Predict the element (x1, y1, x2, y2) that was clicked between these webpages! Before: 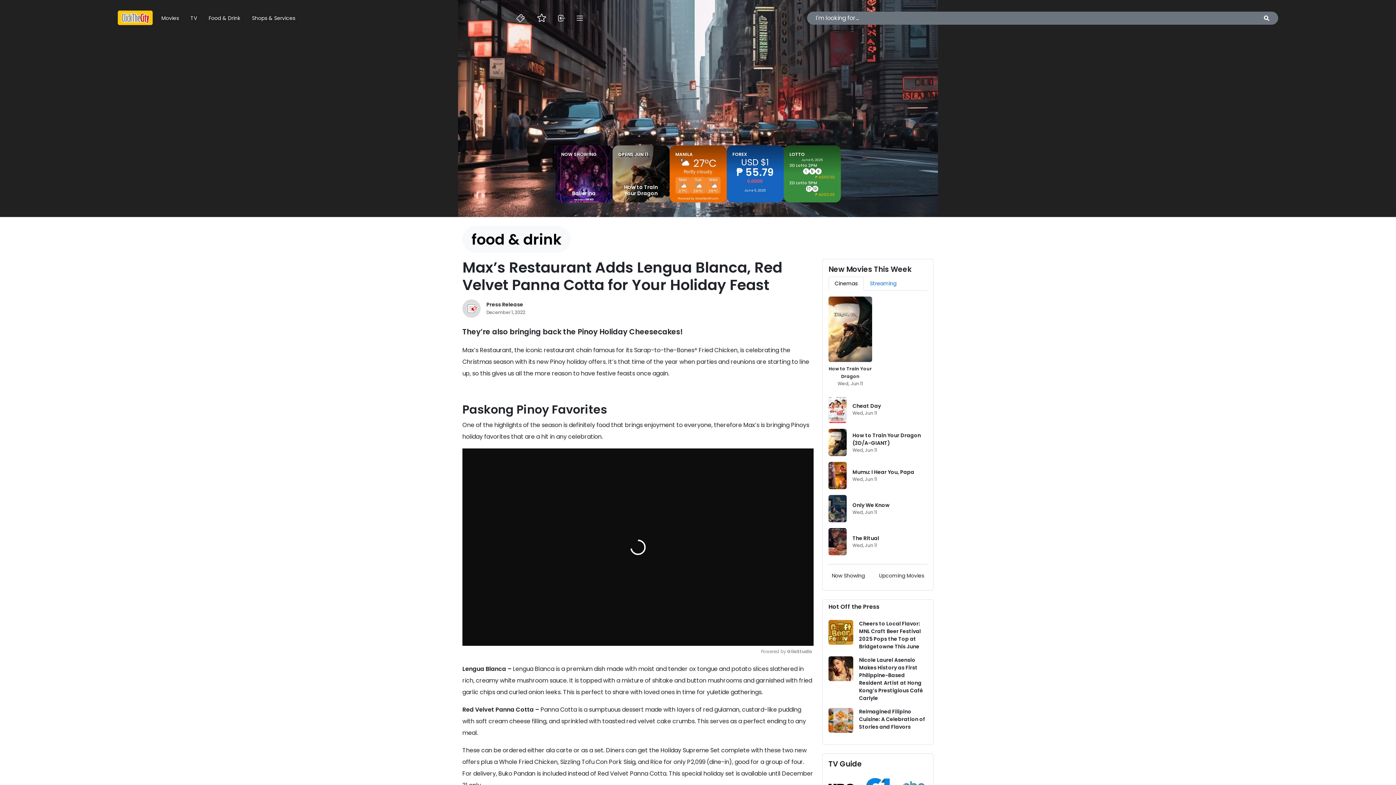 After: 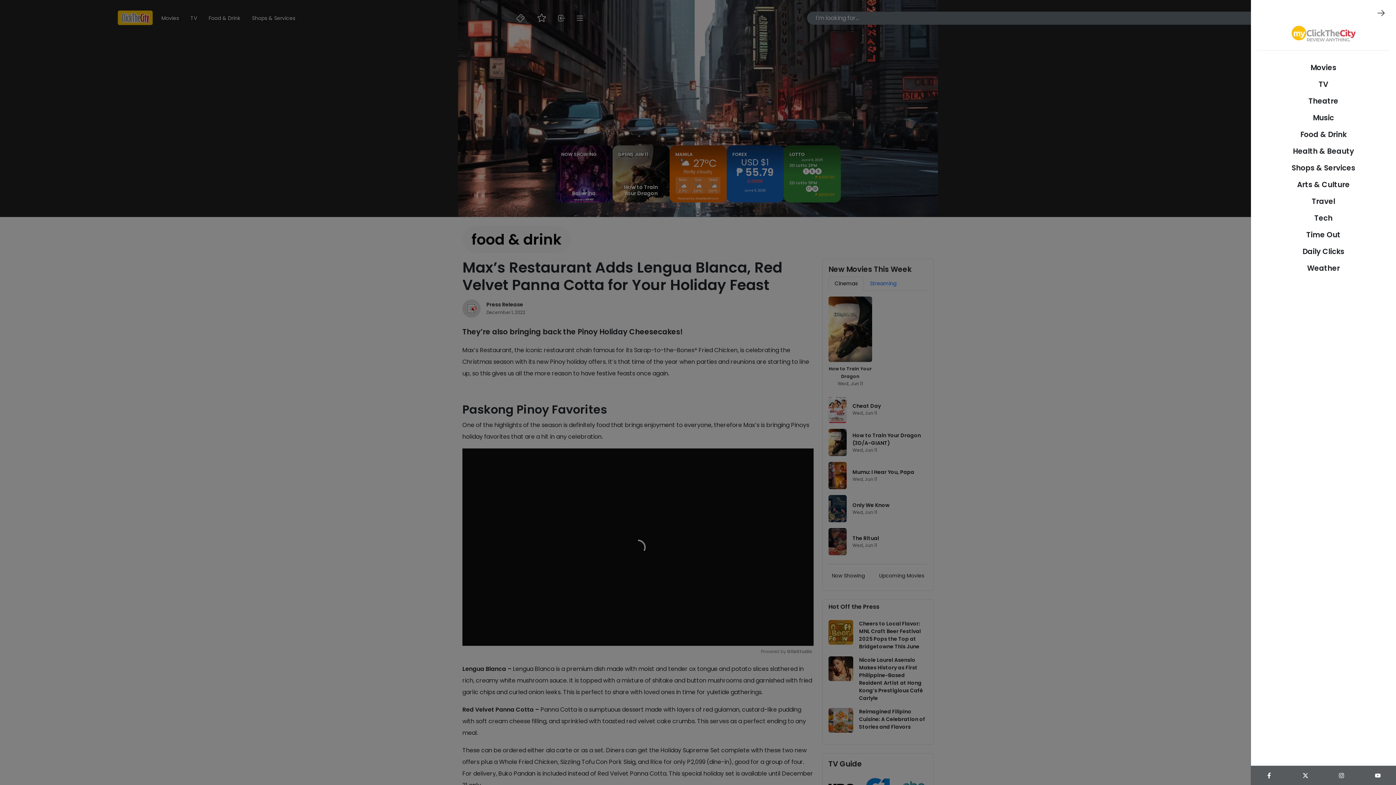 Action: label: Sidebar Menu bbox: (570, 11, 589, 25)